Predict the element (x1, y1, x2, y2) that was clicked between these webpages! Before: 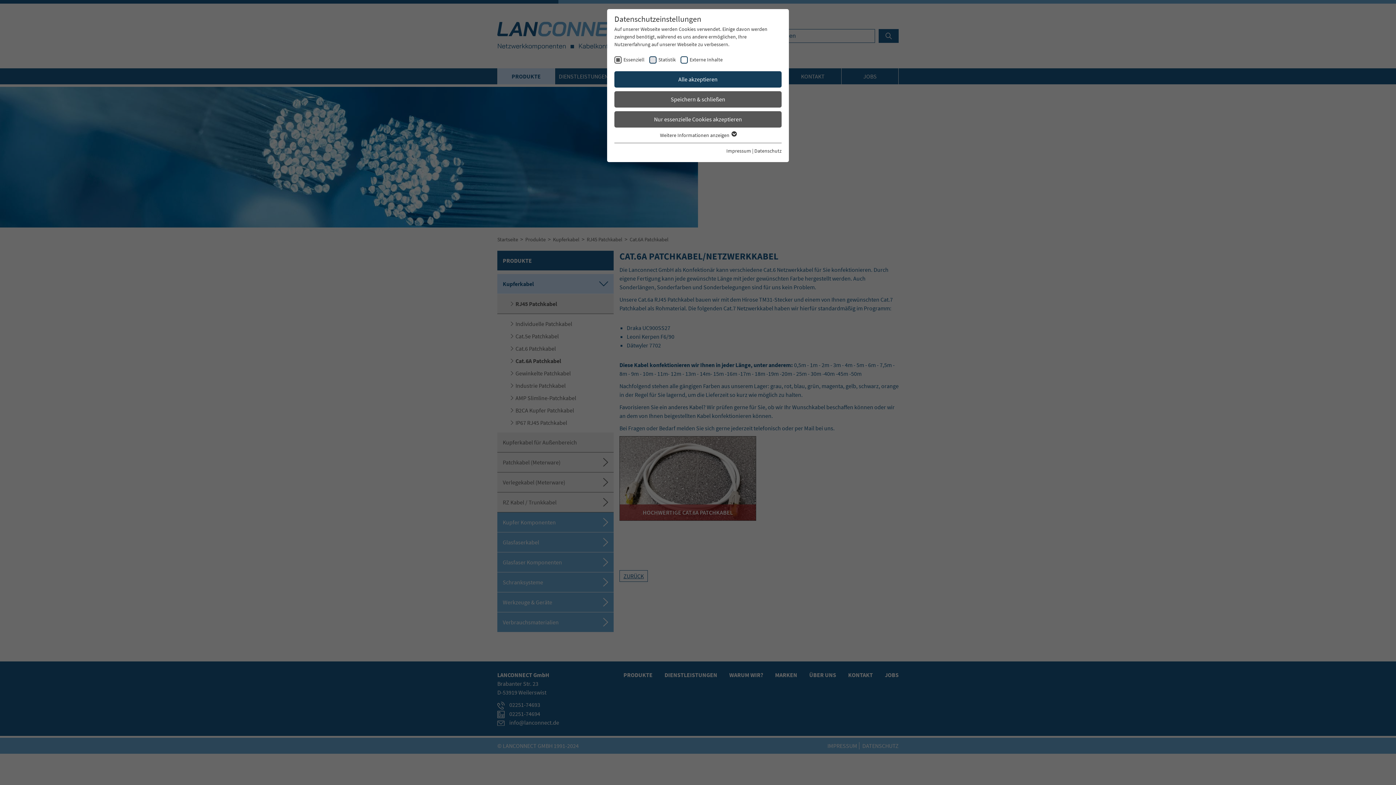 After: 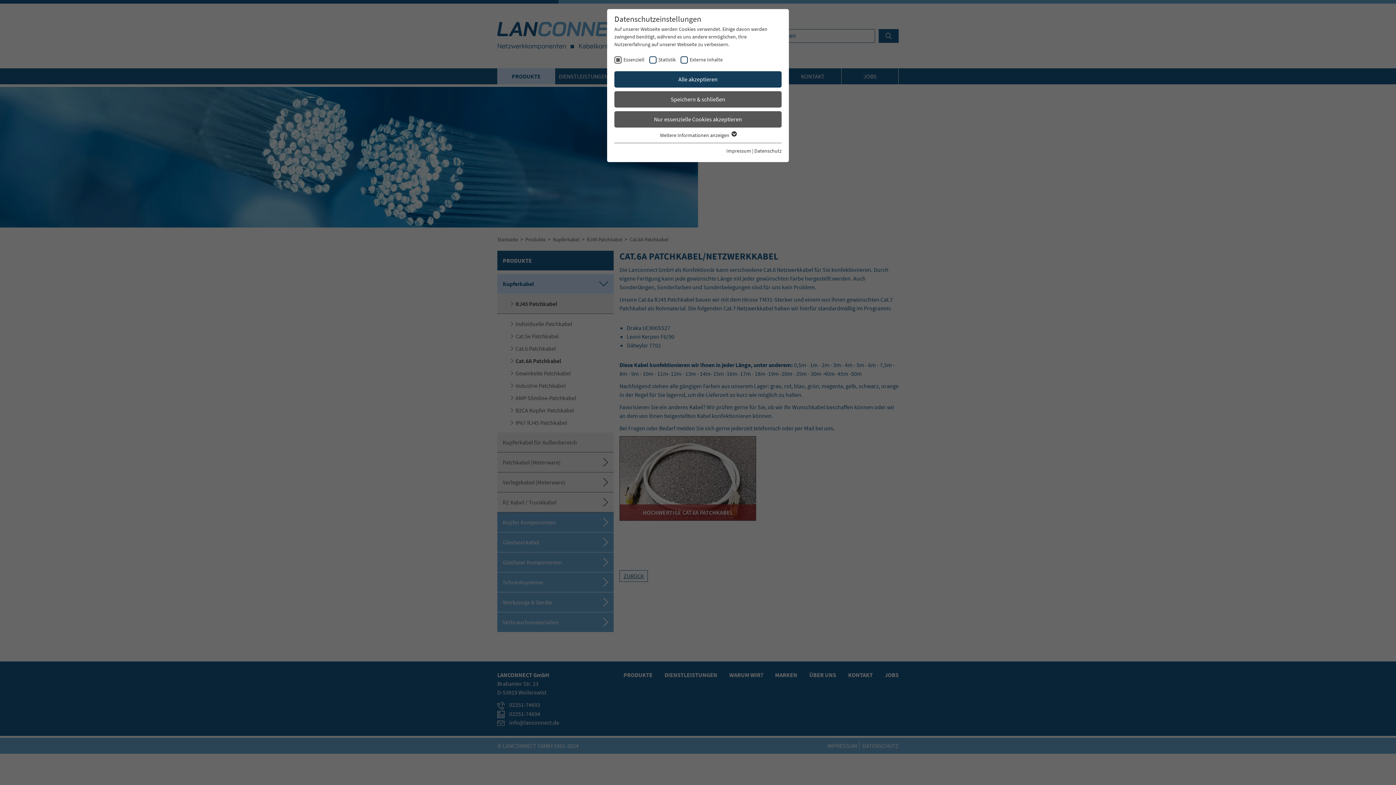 Action: bbox: (754, 147, 781, 154) label: Datenschutz